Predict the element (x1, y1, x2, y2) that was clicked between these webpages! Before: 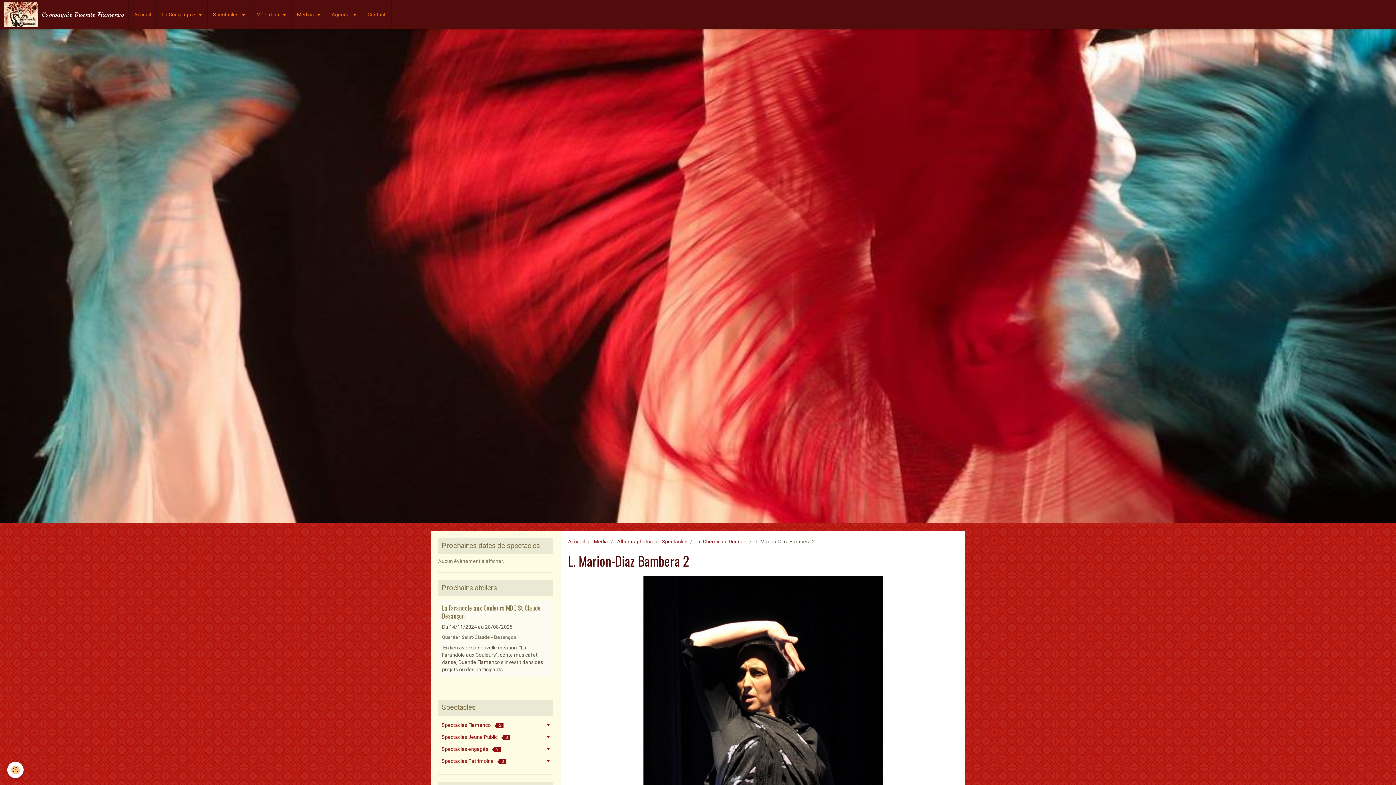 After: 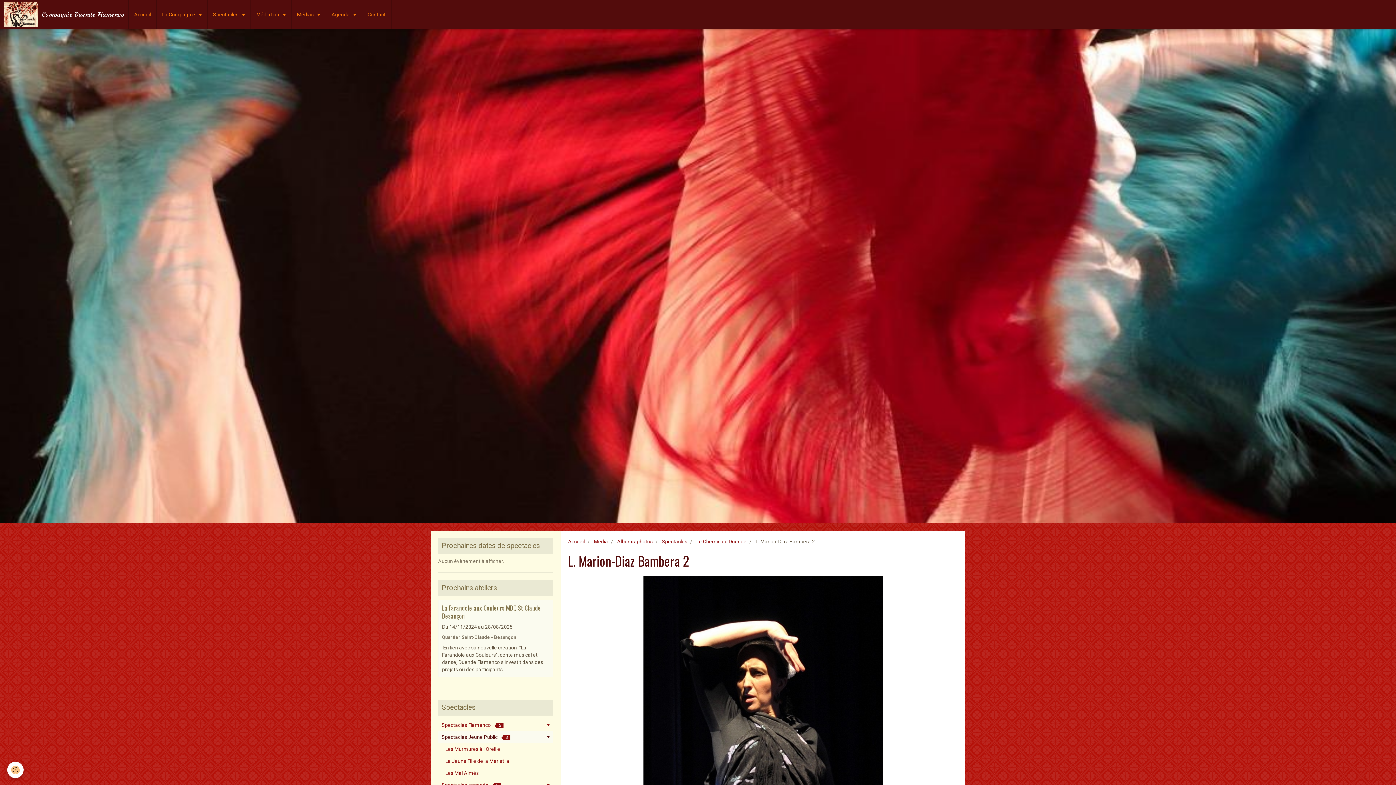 Action: label: Spectacles Jeune Public 3 bbox: (438, 731, 553, 743)